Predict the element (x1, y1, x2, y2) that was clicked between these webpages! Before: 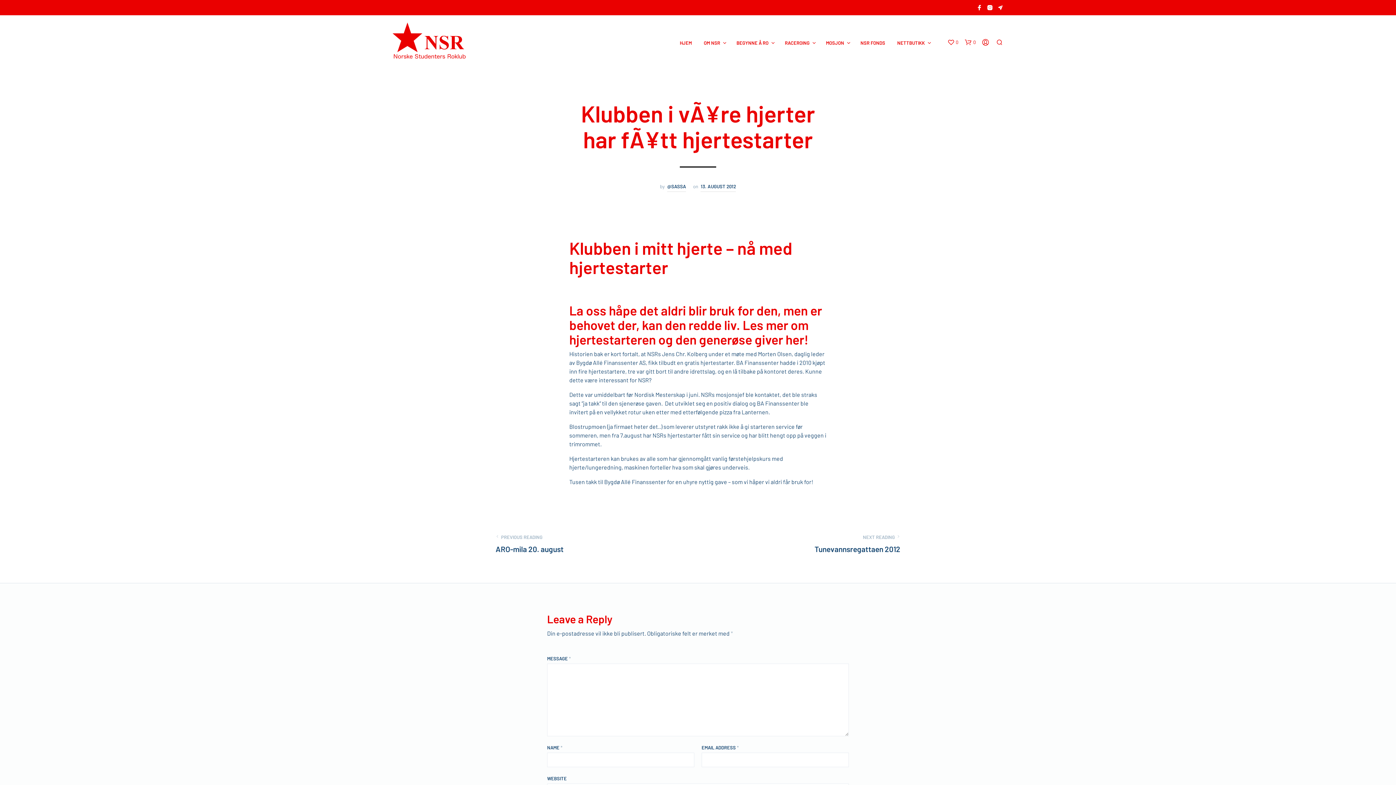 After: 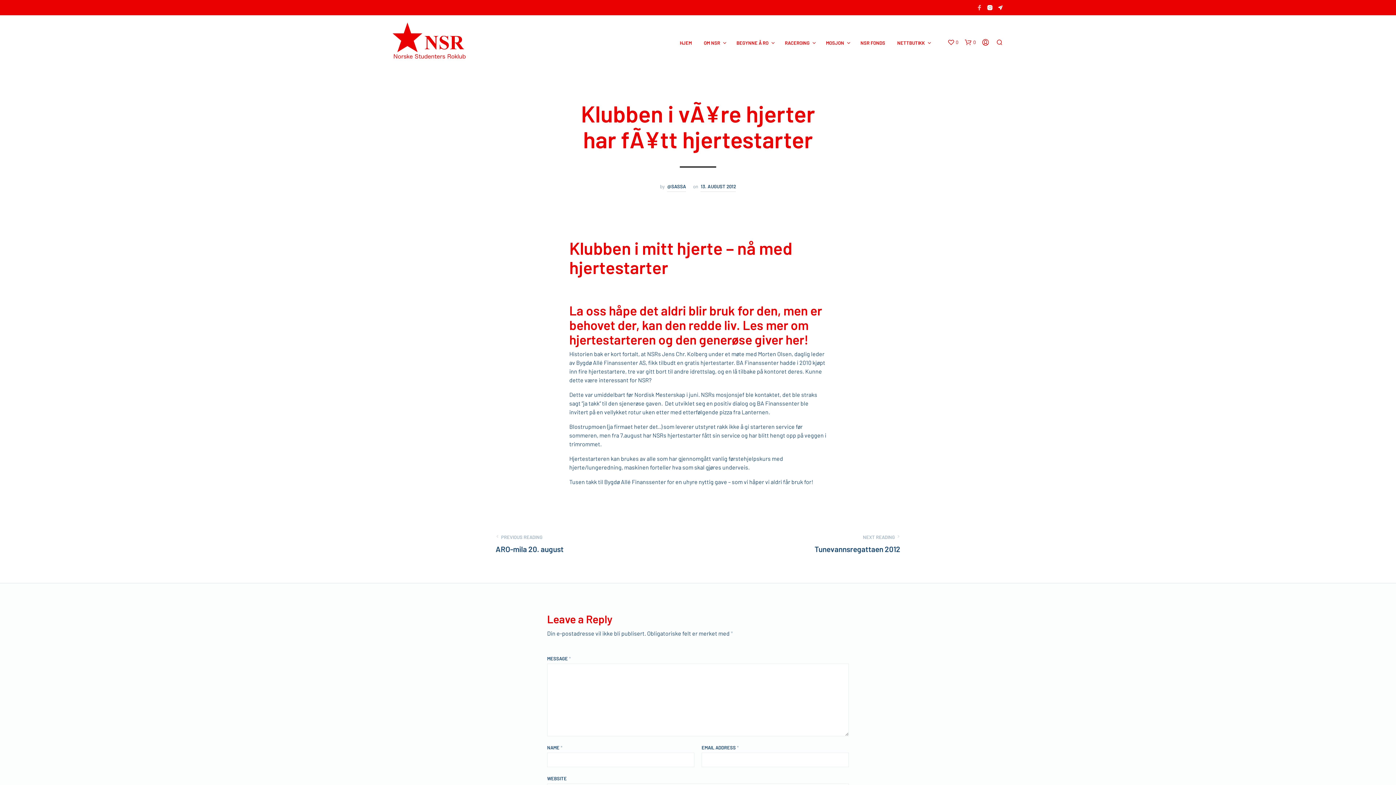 Action: bbox: (976, 4, 982, 10)